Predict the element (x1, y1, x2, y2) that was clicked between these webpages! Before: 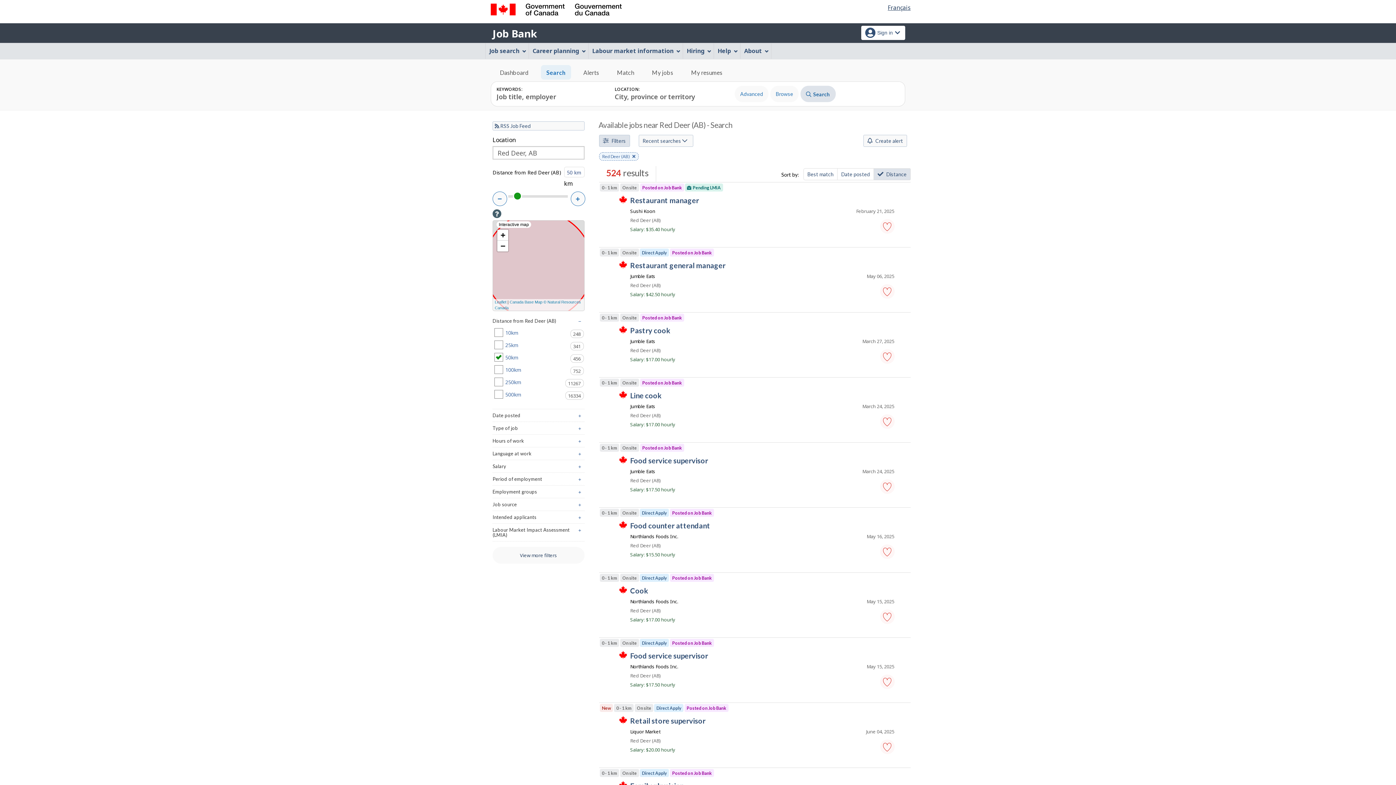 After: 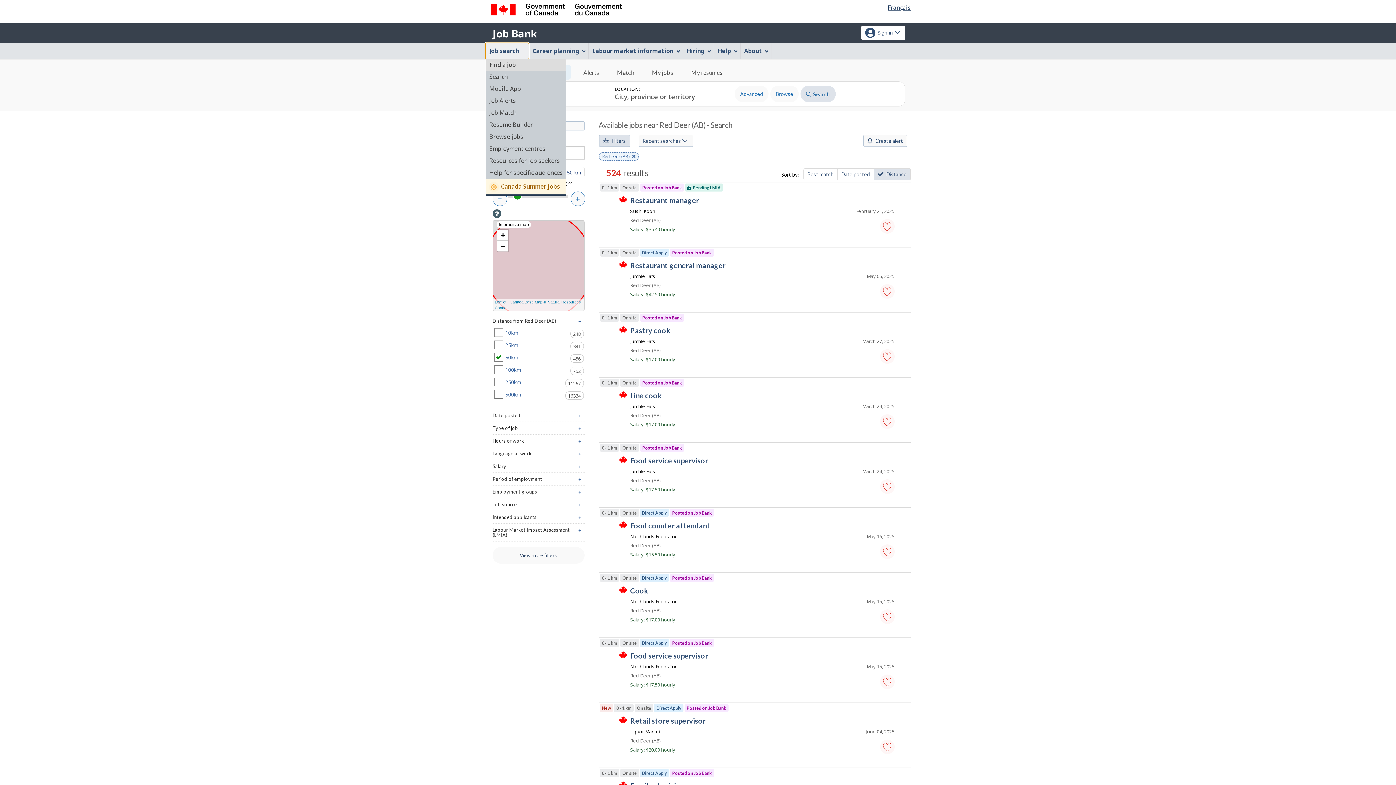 Action: bbox: (485, 43, 528, 59) label: Job search